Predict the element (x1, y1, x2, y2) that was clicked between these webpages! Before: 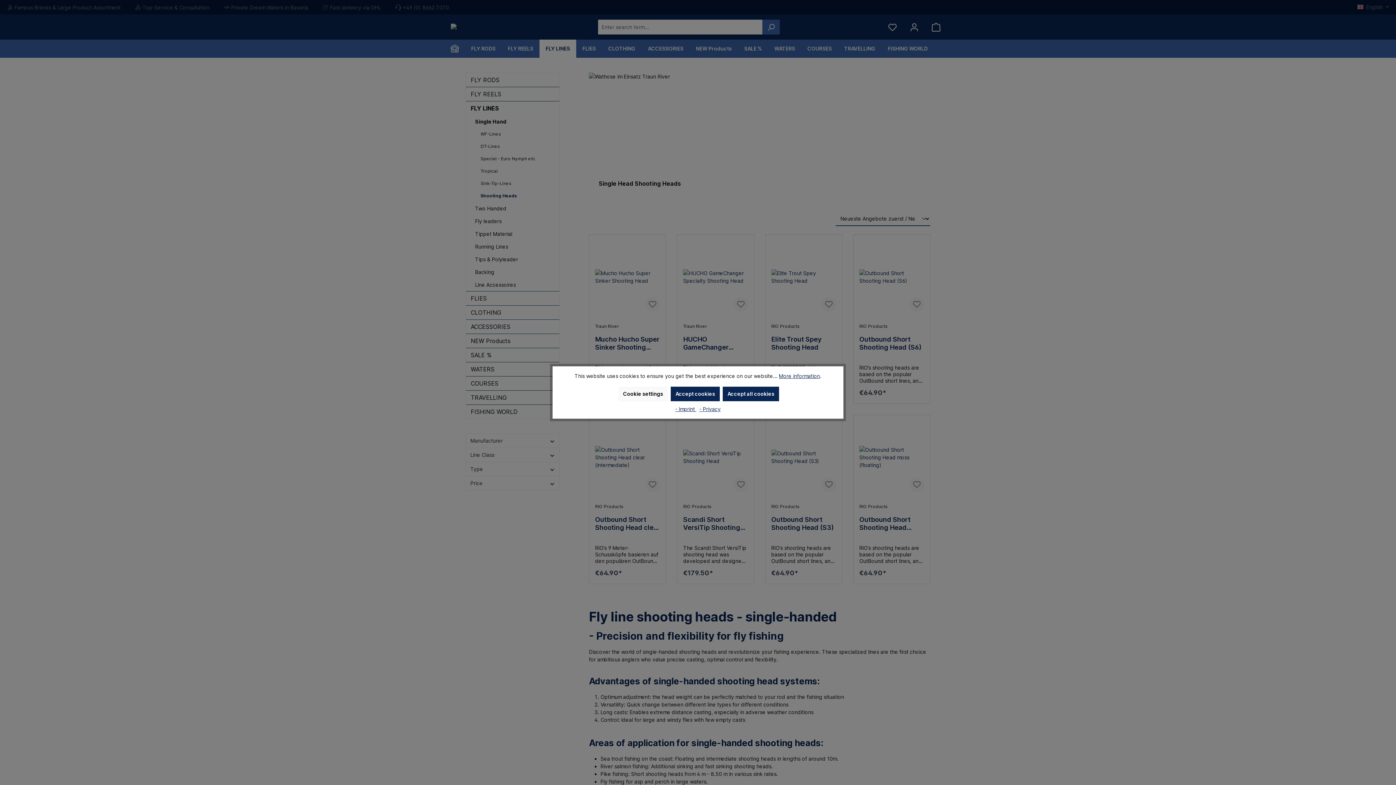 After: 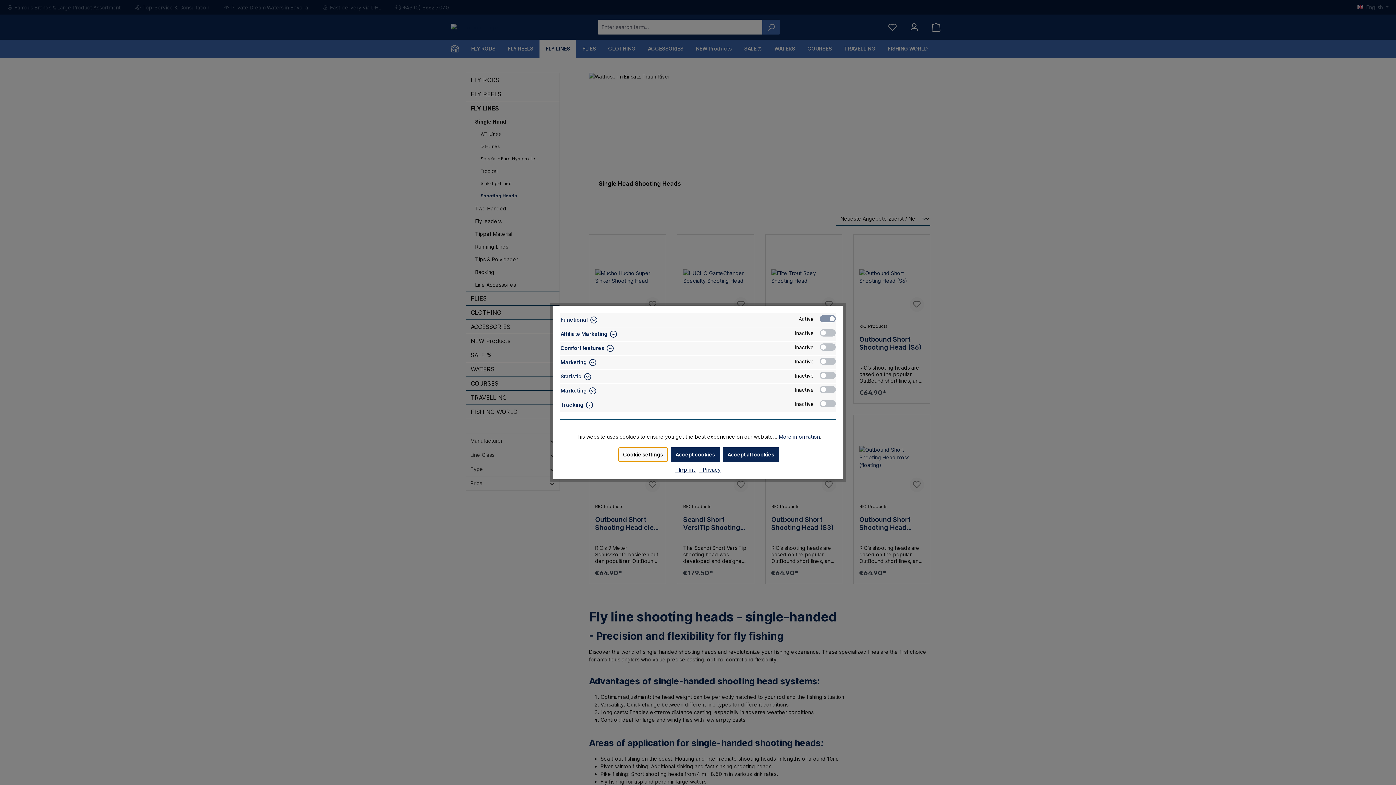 Action: bbox: (618, 386, 668, 401) label: Cookie settings